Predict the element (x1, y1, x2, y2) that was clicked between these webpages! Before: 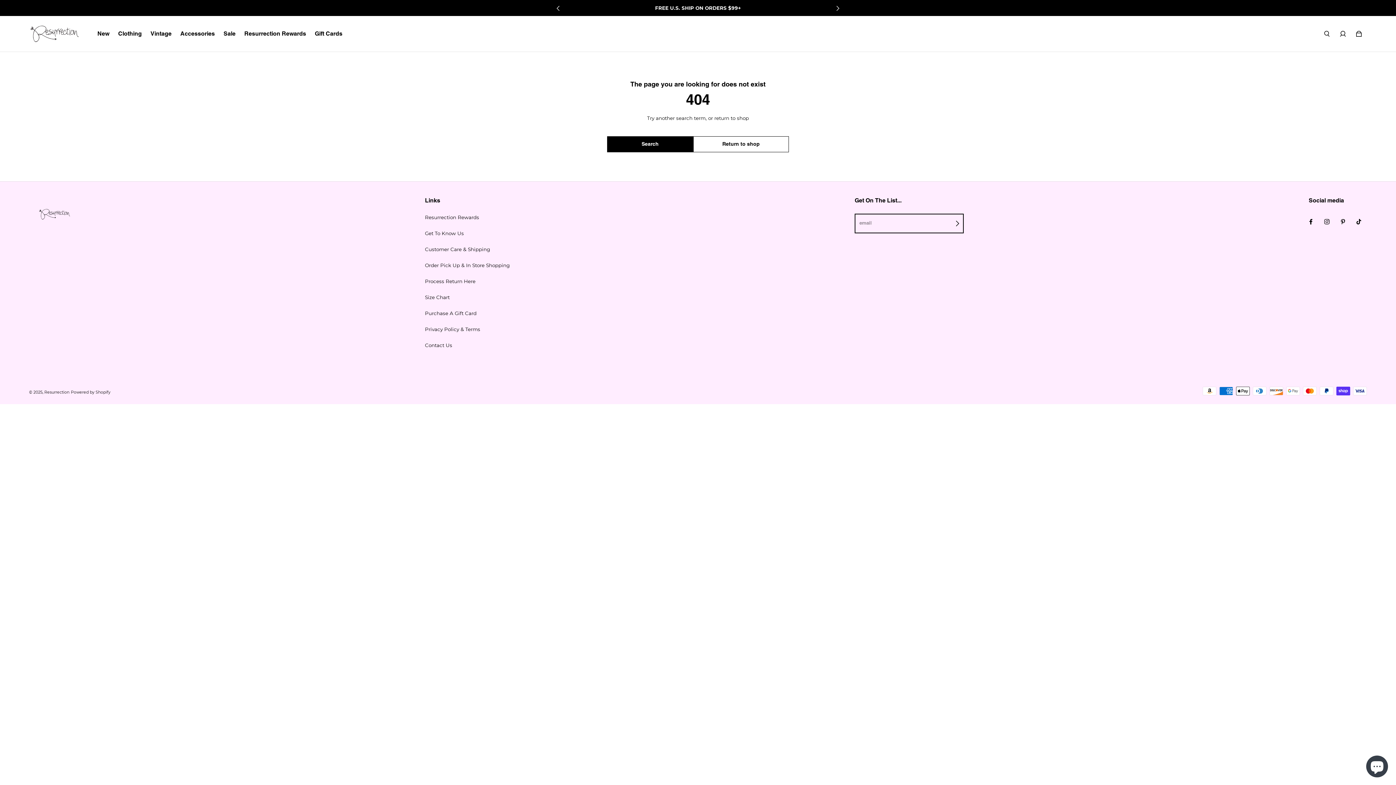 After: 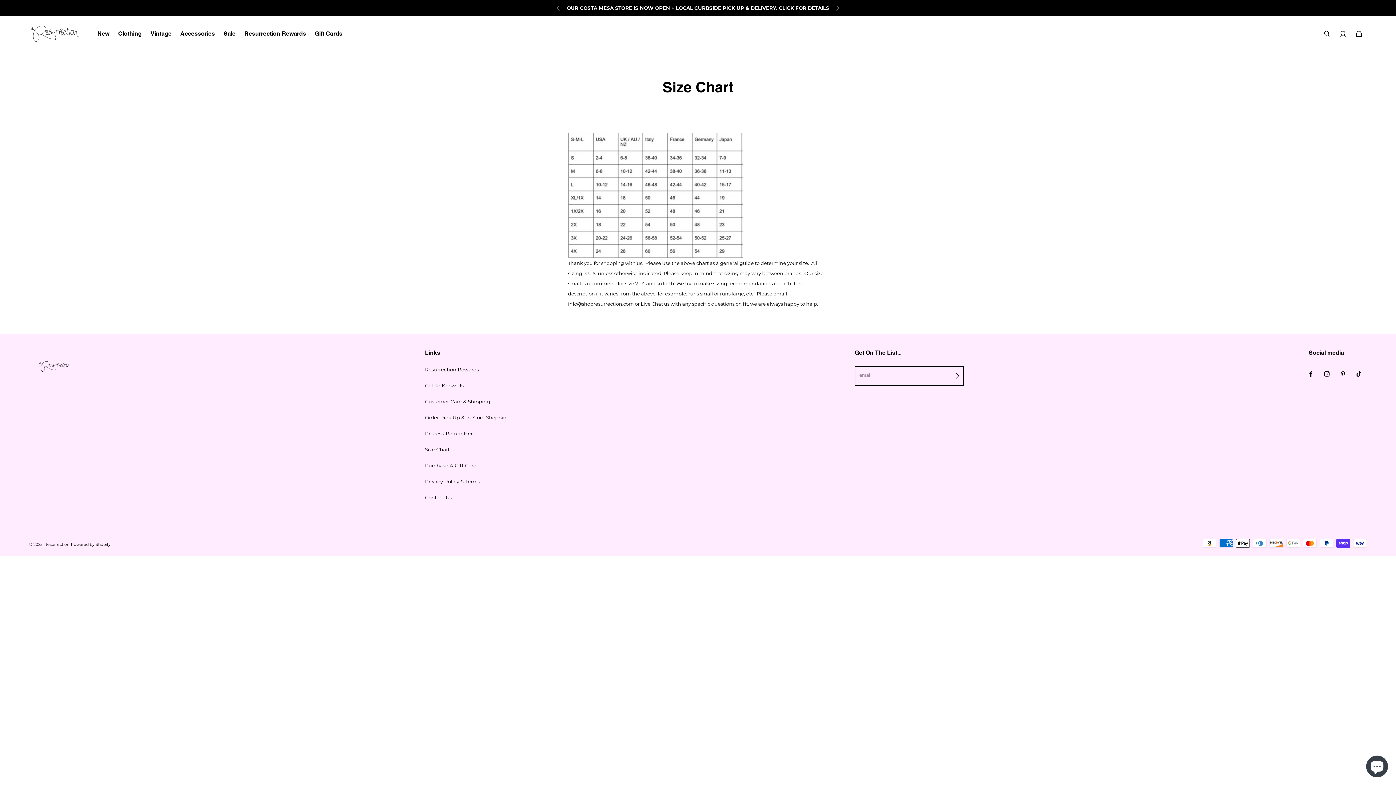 Action: bbox: (425, 293, 449, 300) label: Size Chart